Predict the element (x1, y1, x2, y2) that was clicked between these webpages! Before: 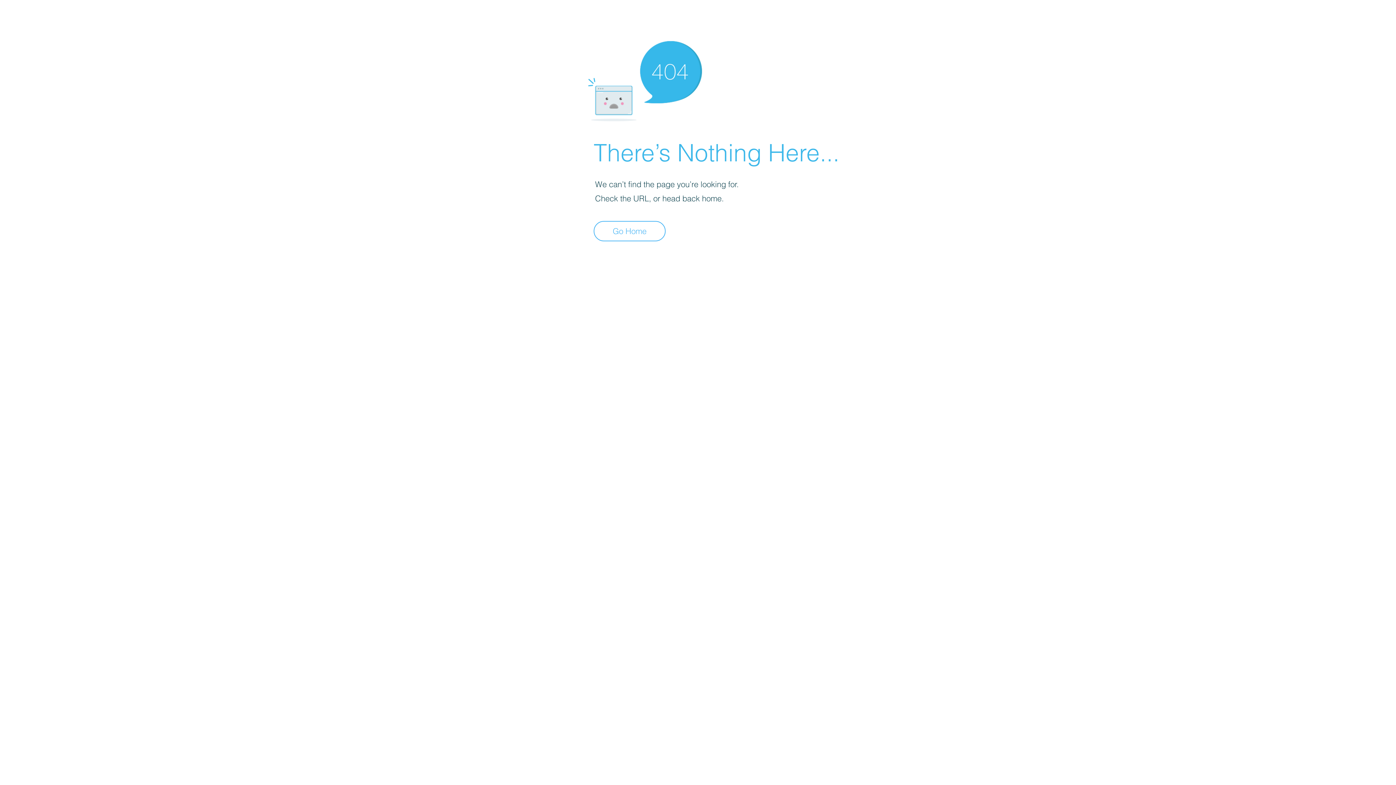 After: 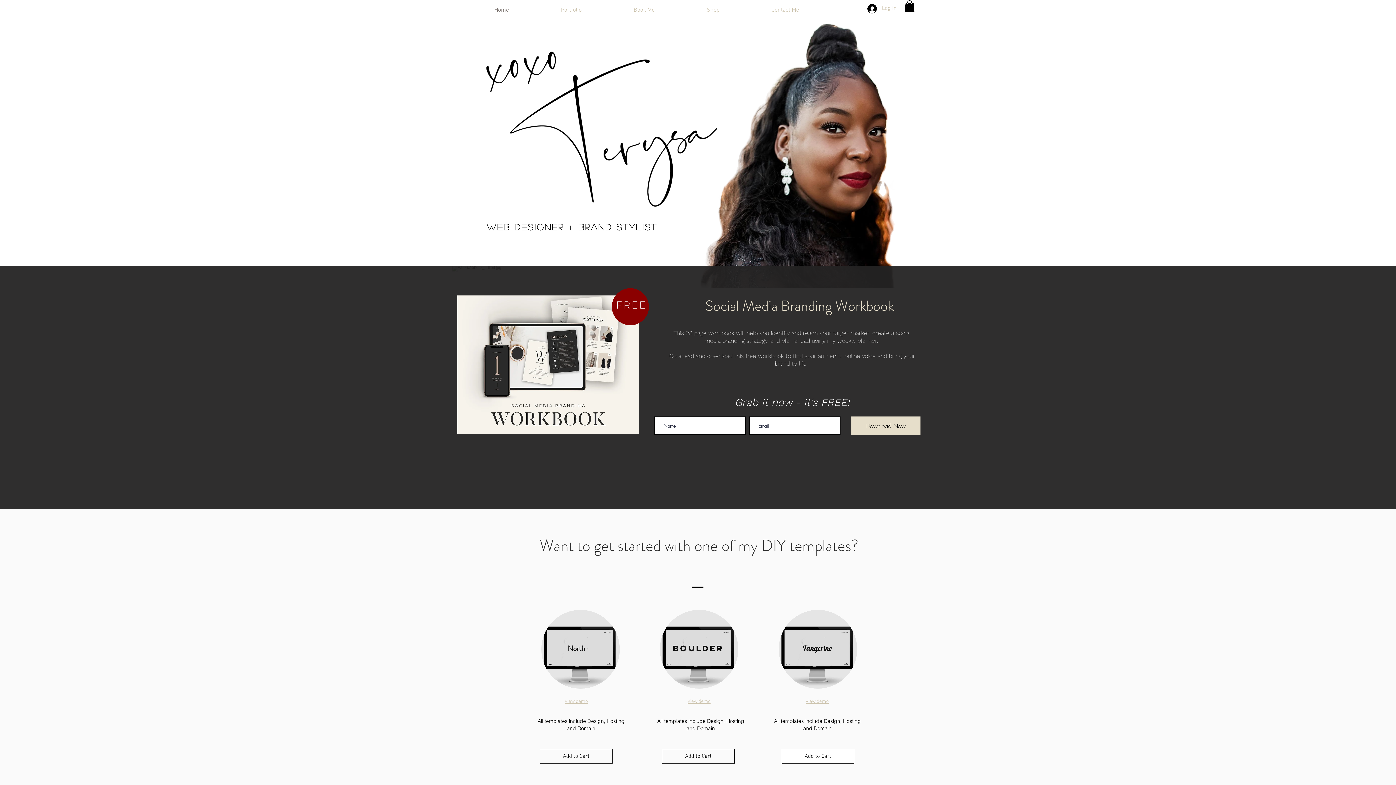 Action: label: Go Home bbox: (593, 221, 665, 241)